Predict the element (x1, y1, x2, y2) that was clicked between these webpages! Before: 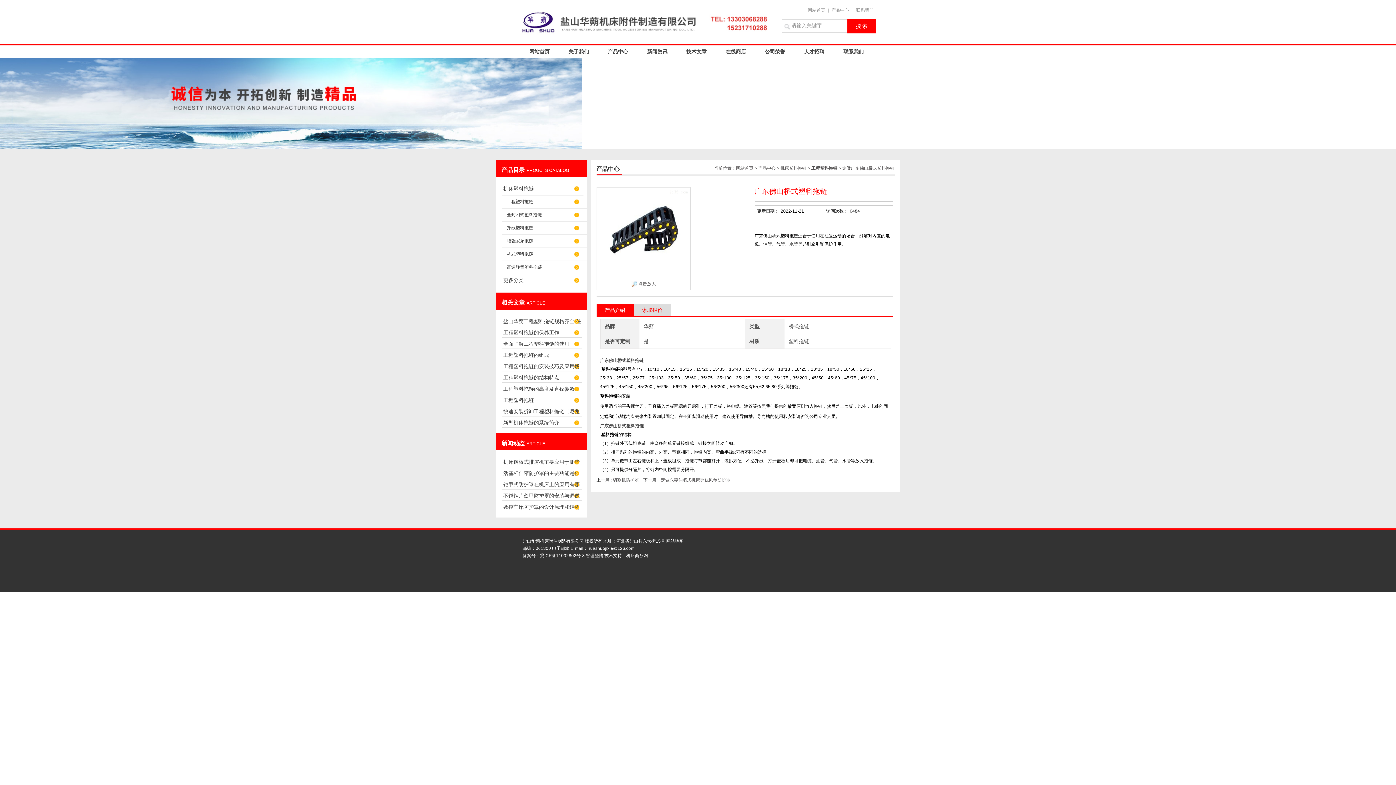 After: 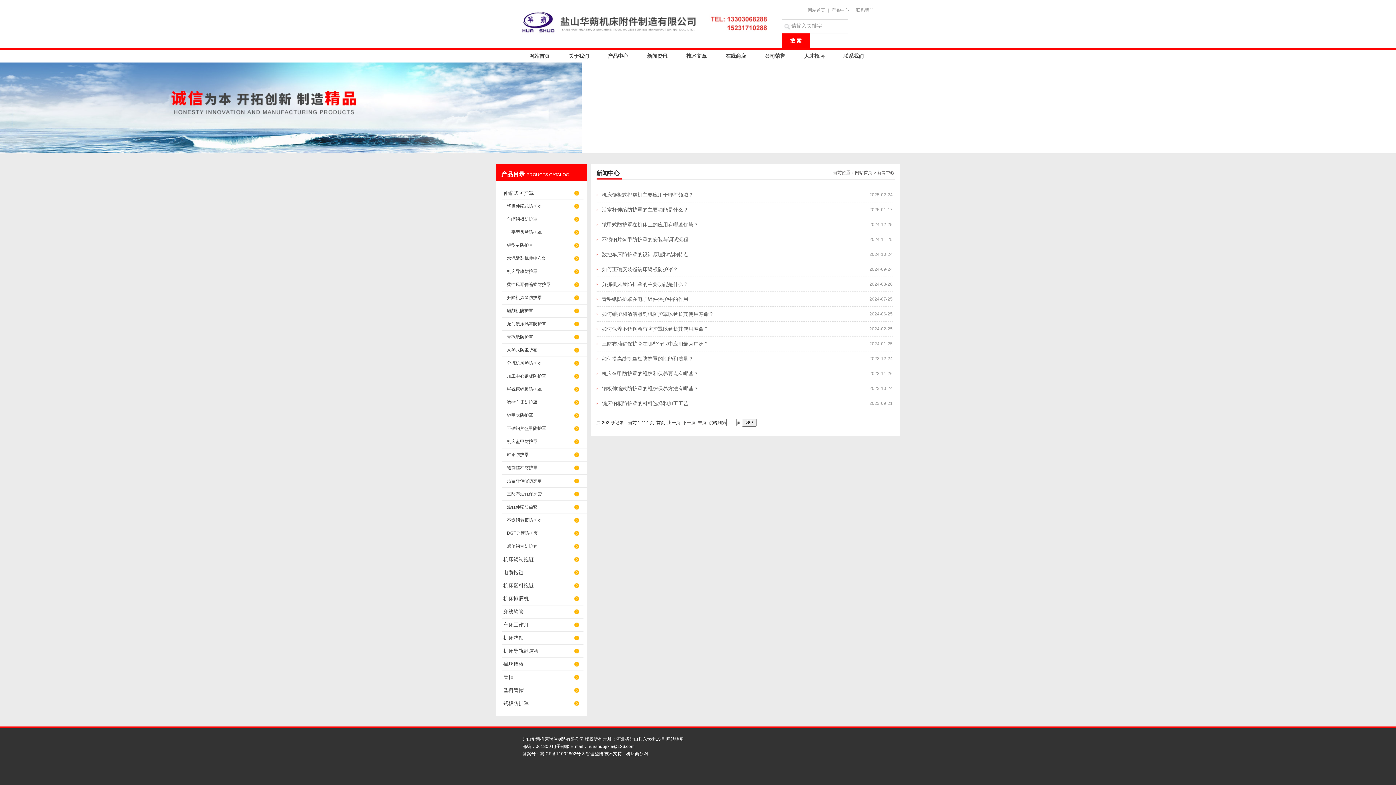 Action: label: 新闻资讯 bbox: (637, 45, 677, 58)